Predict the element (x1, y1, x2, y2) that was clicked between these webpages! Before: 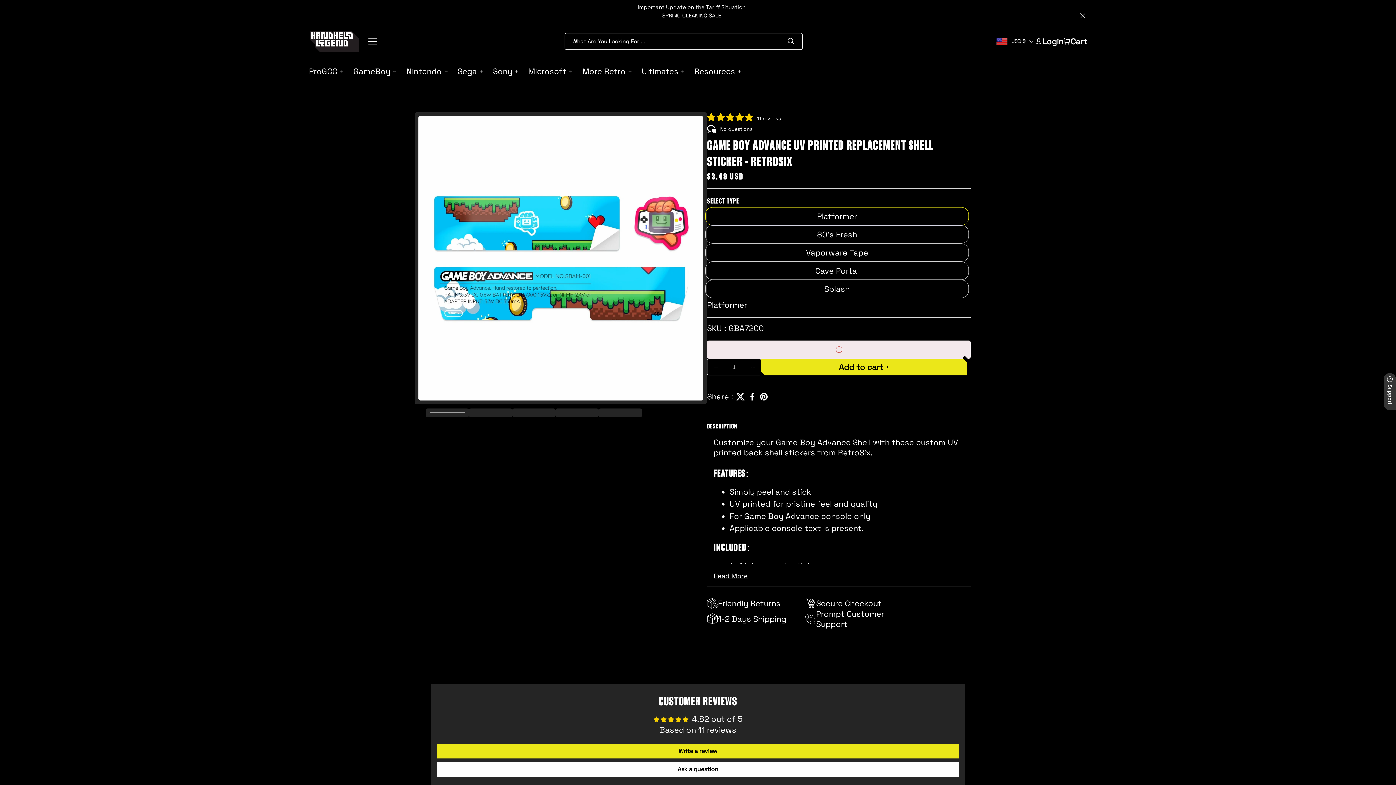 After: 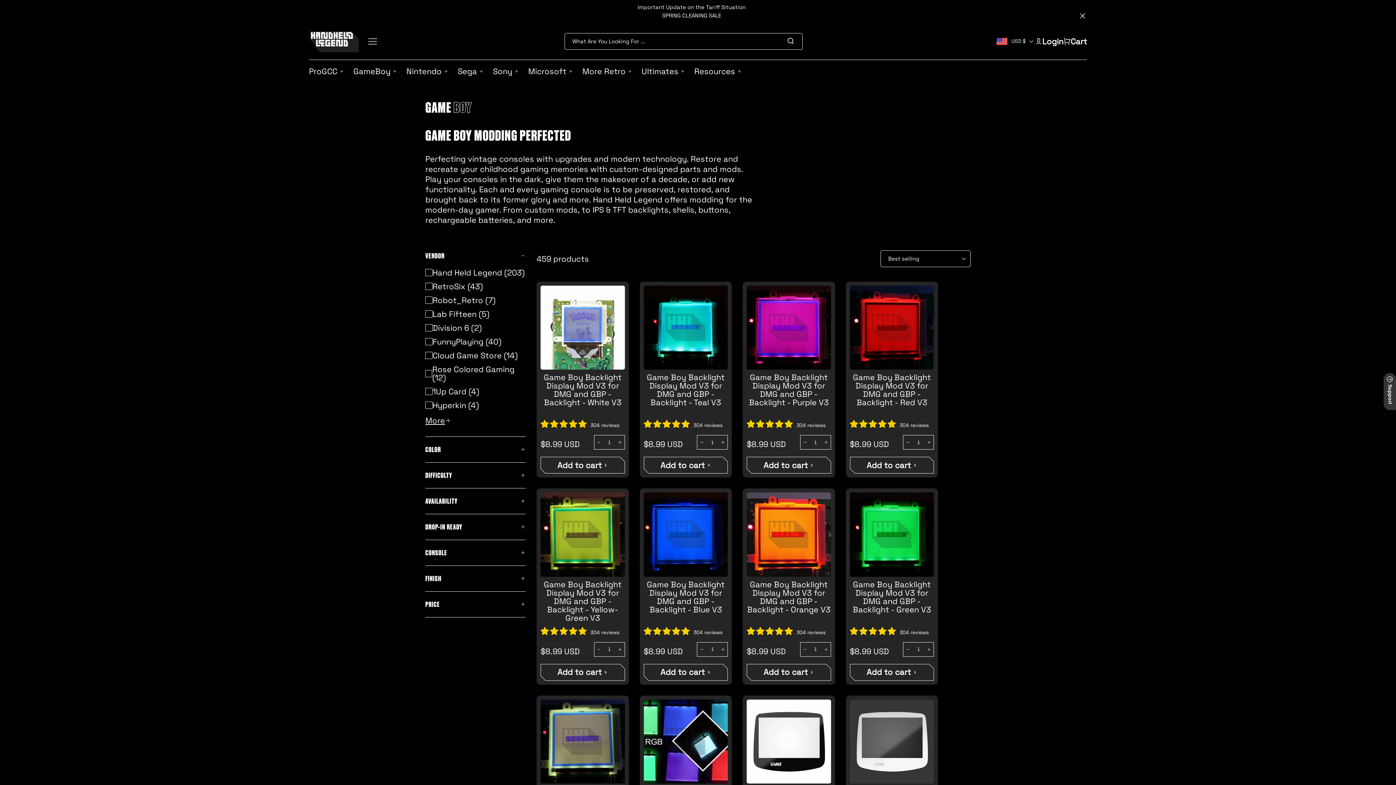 Action: bbox: (348, 65, 402, 77) label: GameBoy